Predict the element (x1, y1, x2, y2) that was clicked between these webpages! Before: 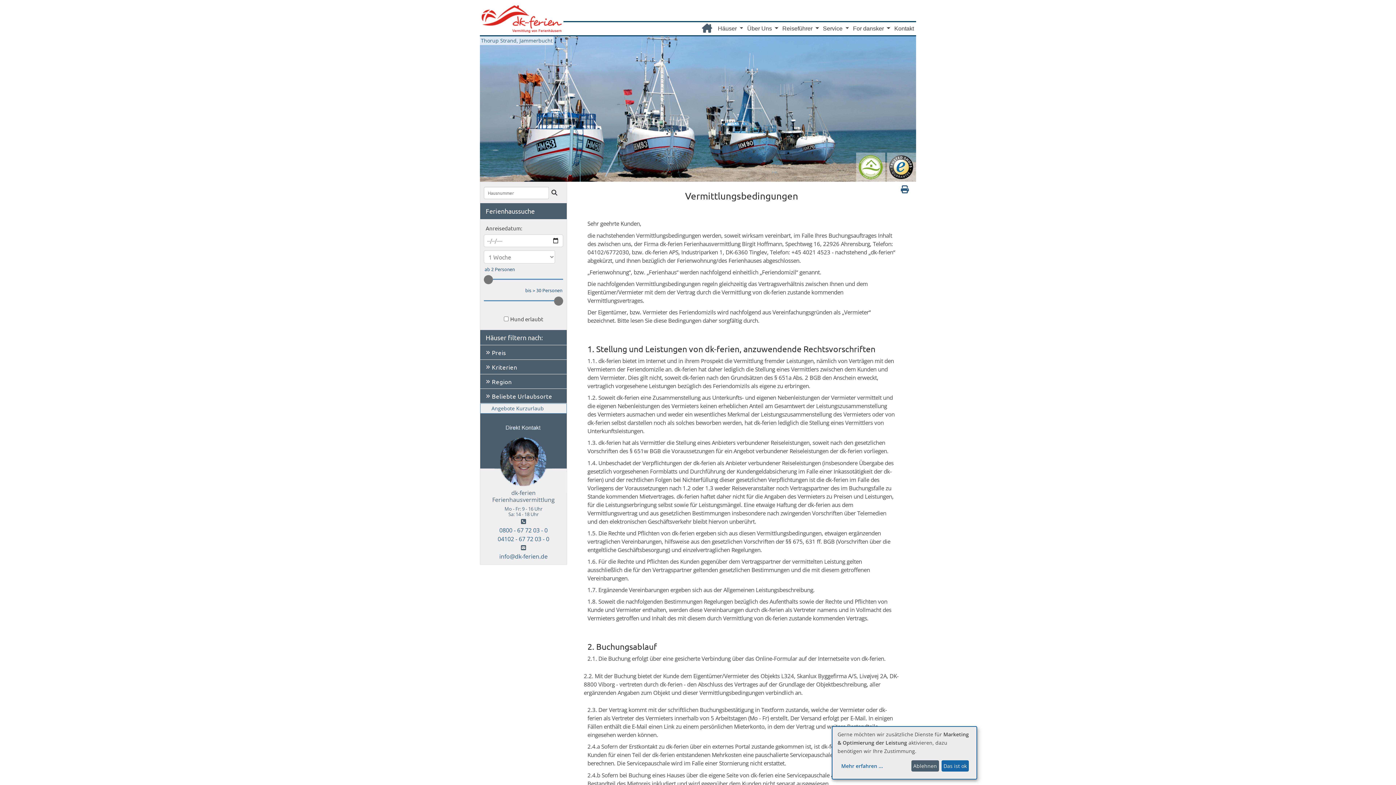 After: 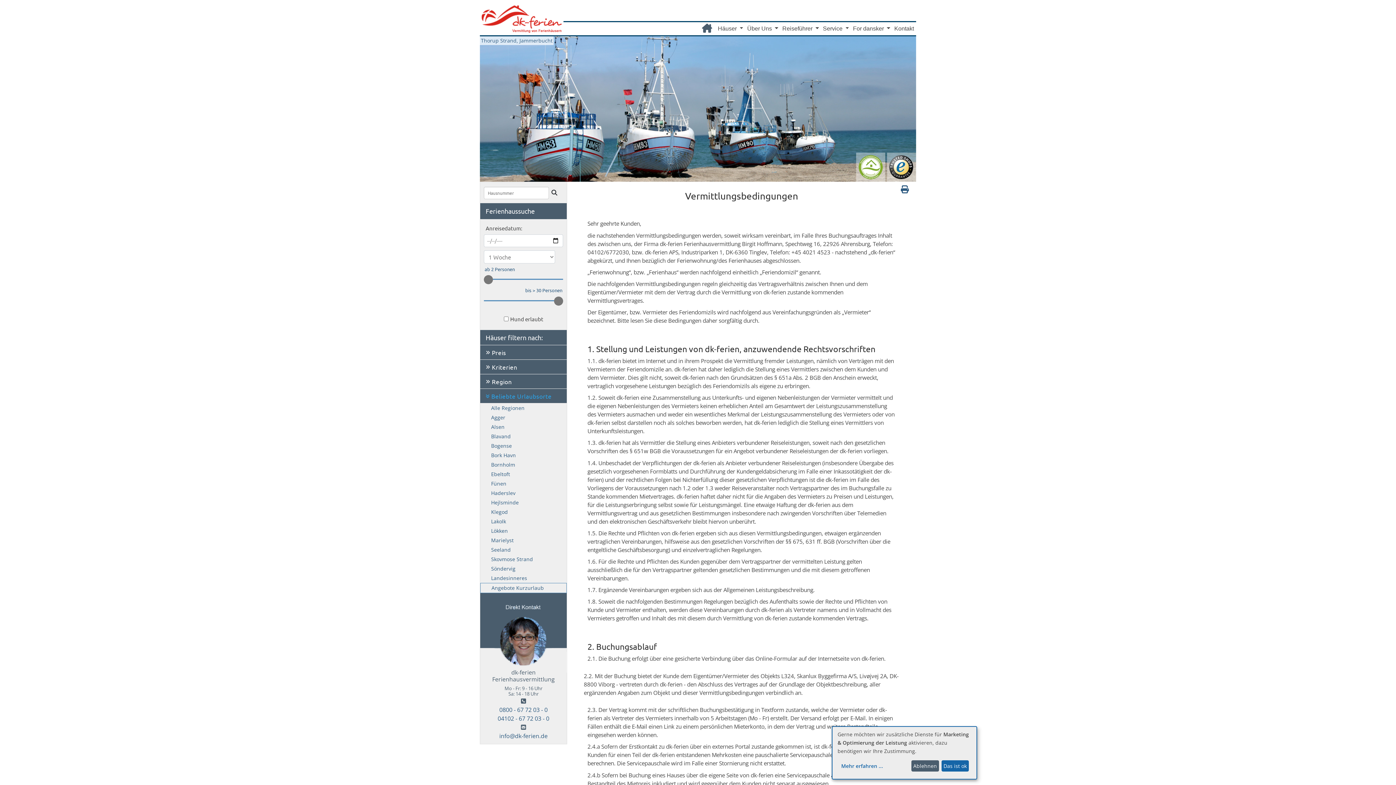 Action: label: Beliebte Urlaubsorte bbox: (480, 389, 566, 403)